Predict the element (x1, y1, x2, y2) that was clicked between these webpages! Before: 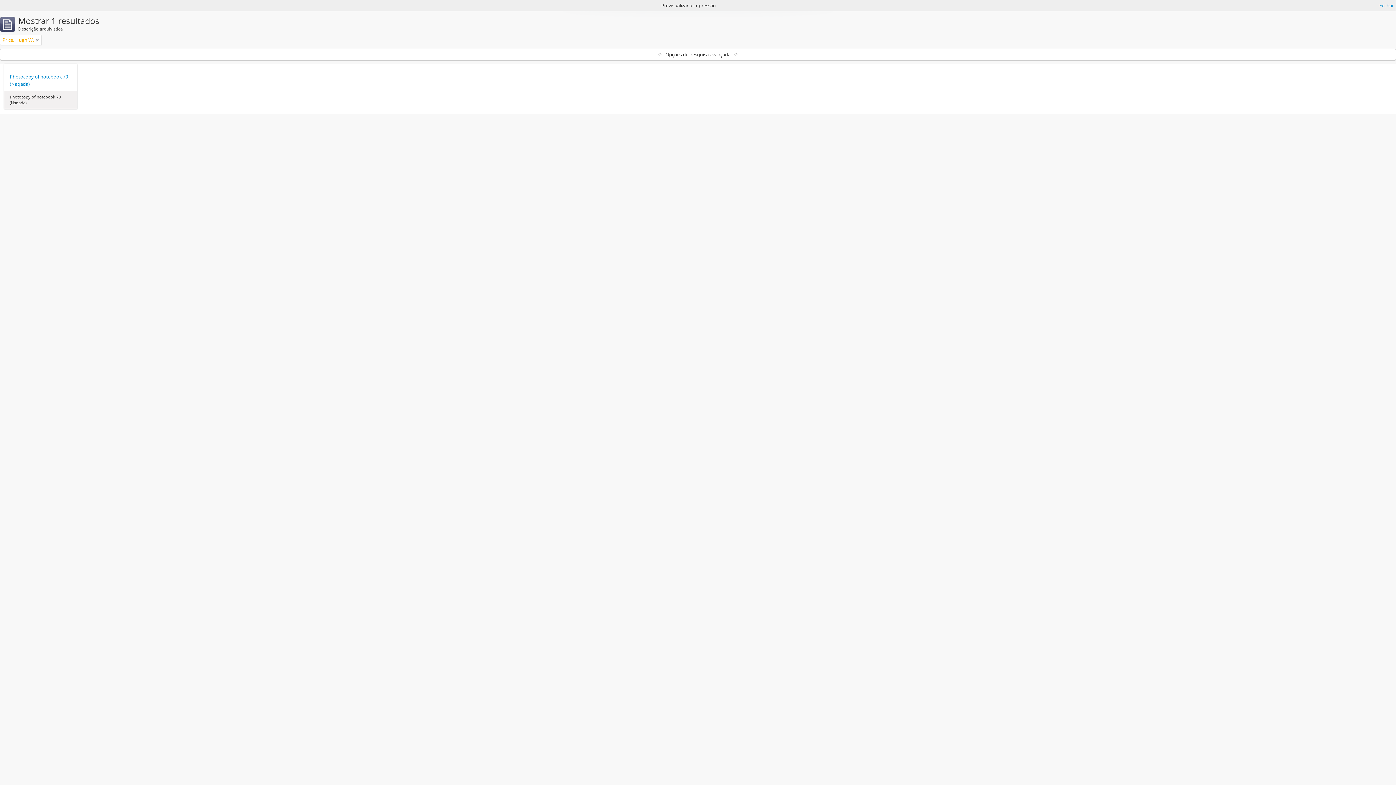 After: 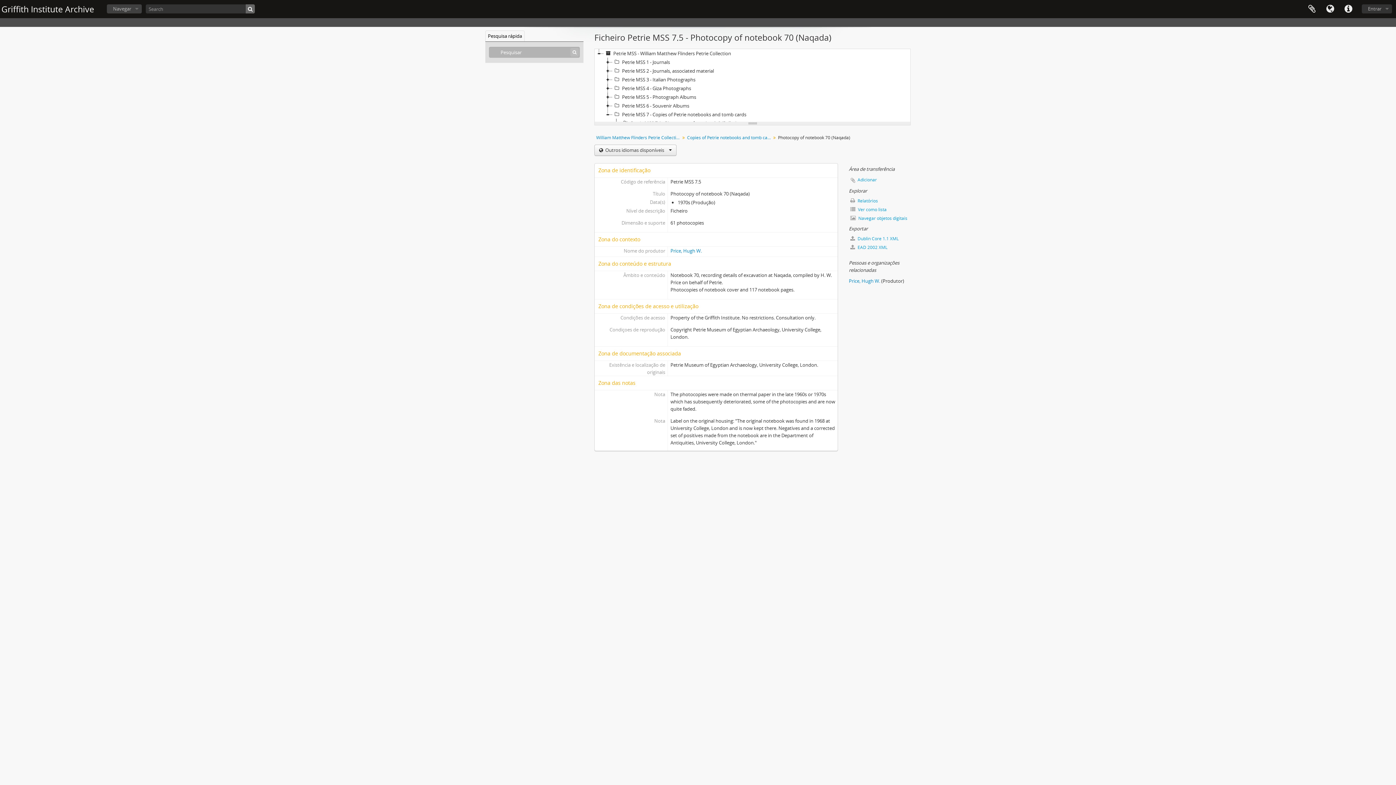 Action: bbox: (9, 73, 71, 87) label: Photocopy of notebook 70 (Naqada)